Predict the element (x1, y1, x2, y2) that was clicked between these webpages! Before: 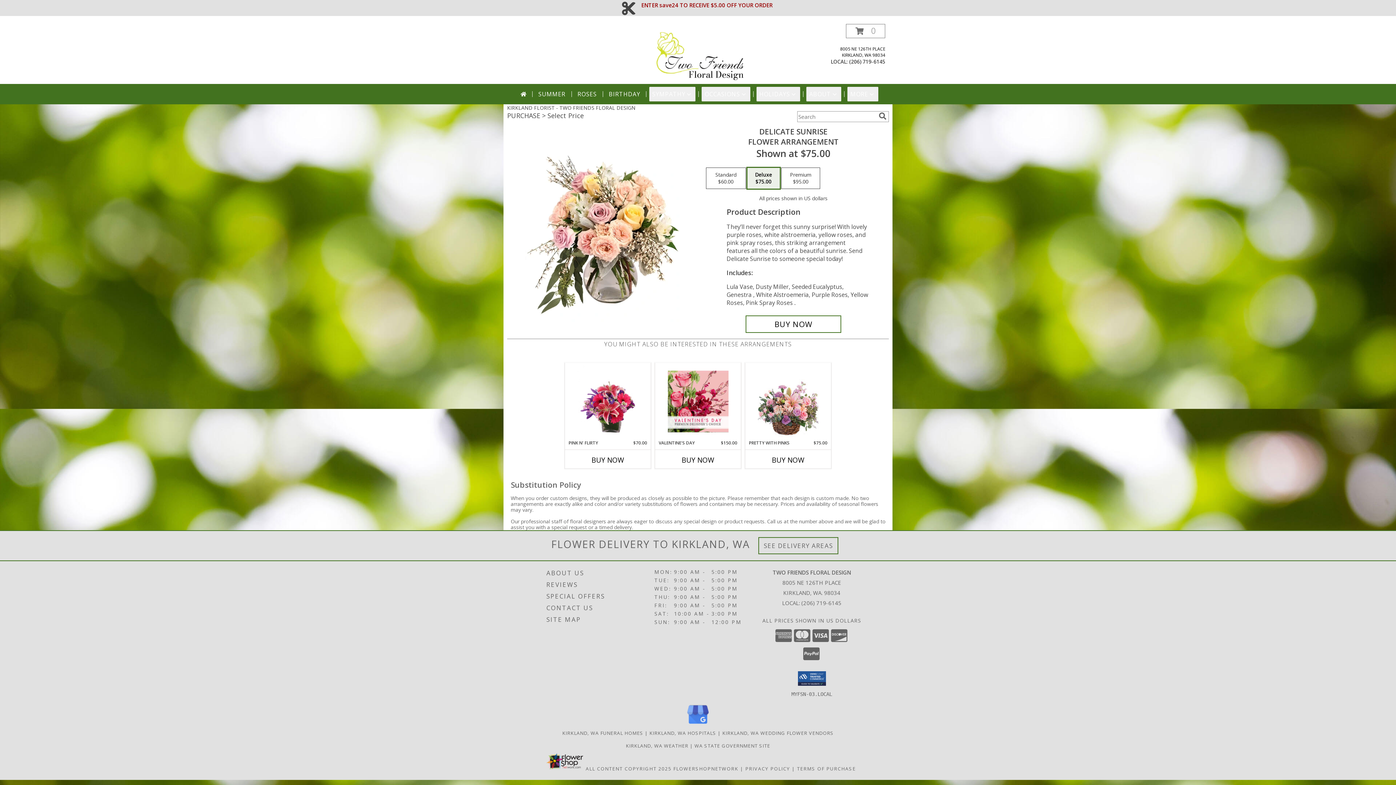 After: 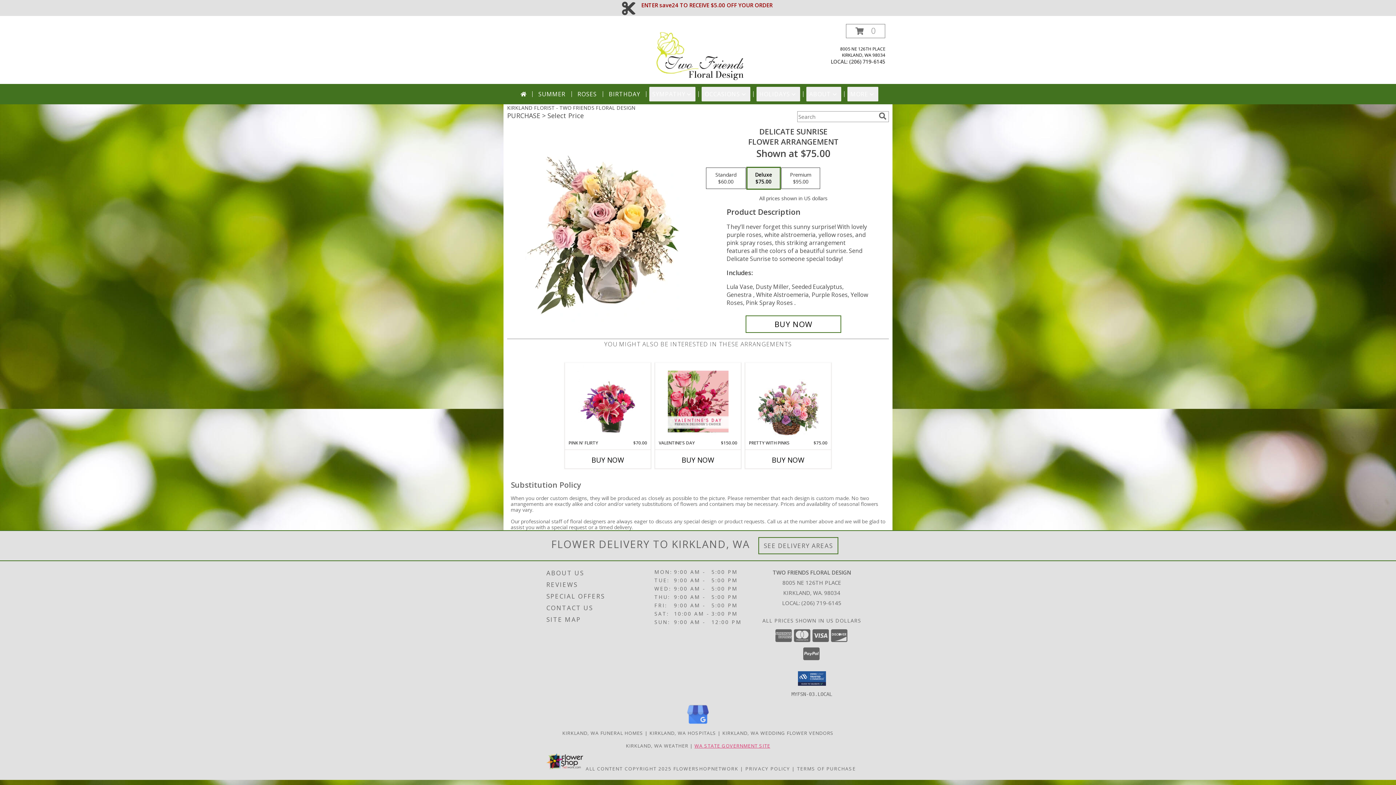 Action: label: WA STATE GOVERNMENT SITE bbox: (694, 742, 770, 749)